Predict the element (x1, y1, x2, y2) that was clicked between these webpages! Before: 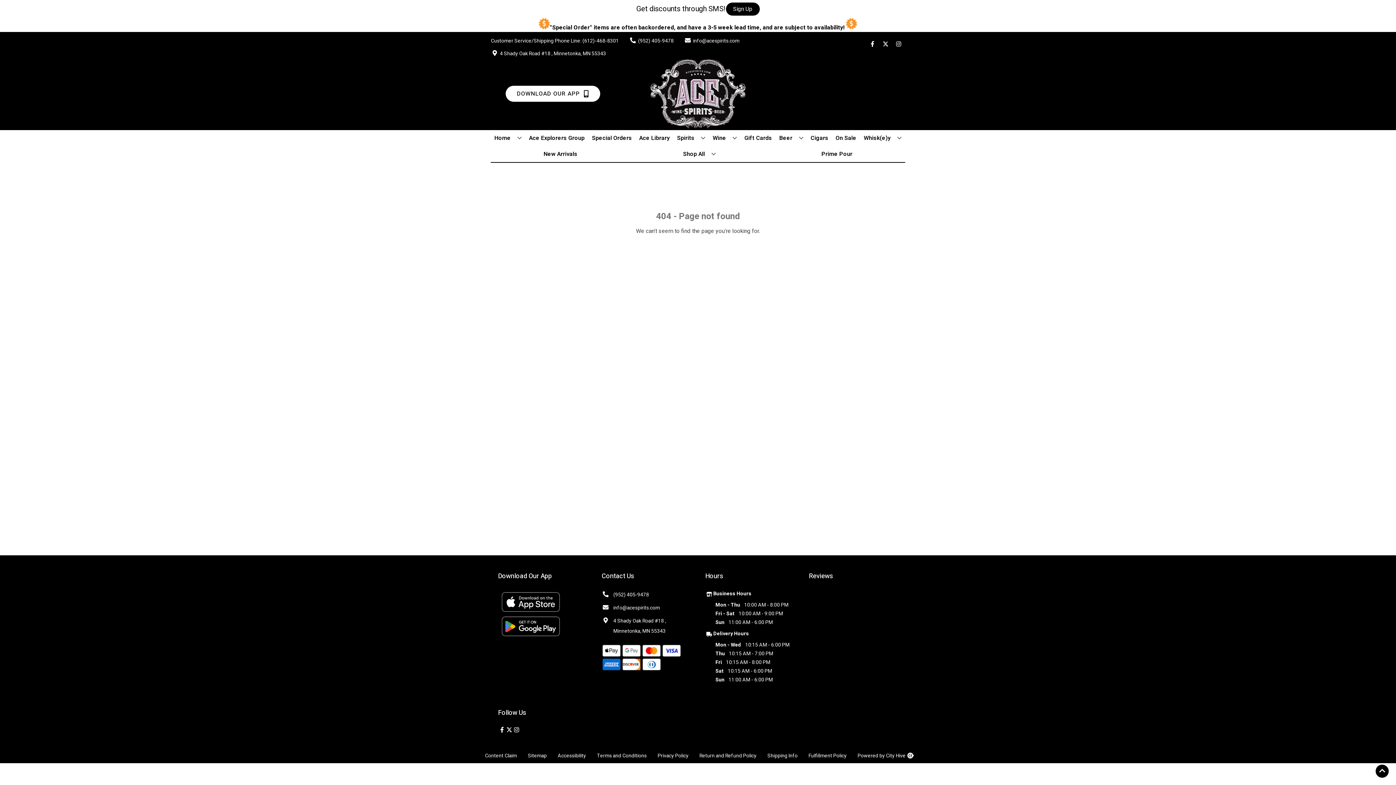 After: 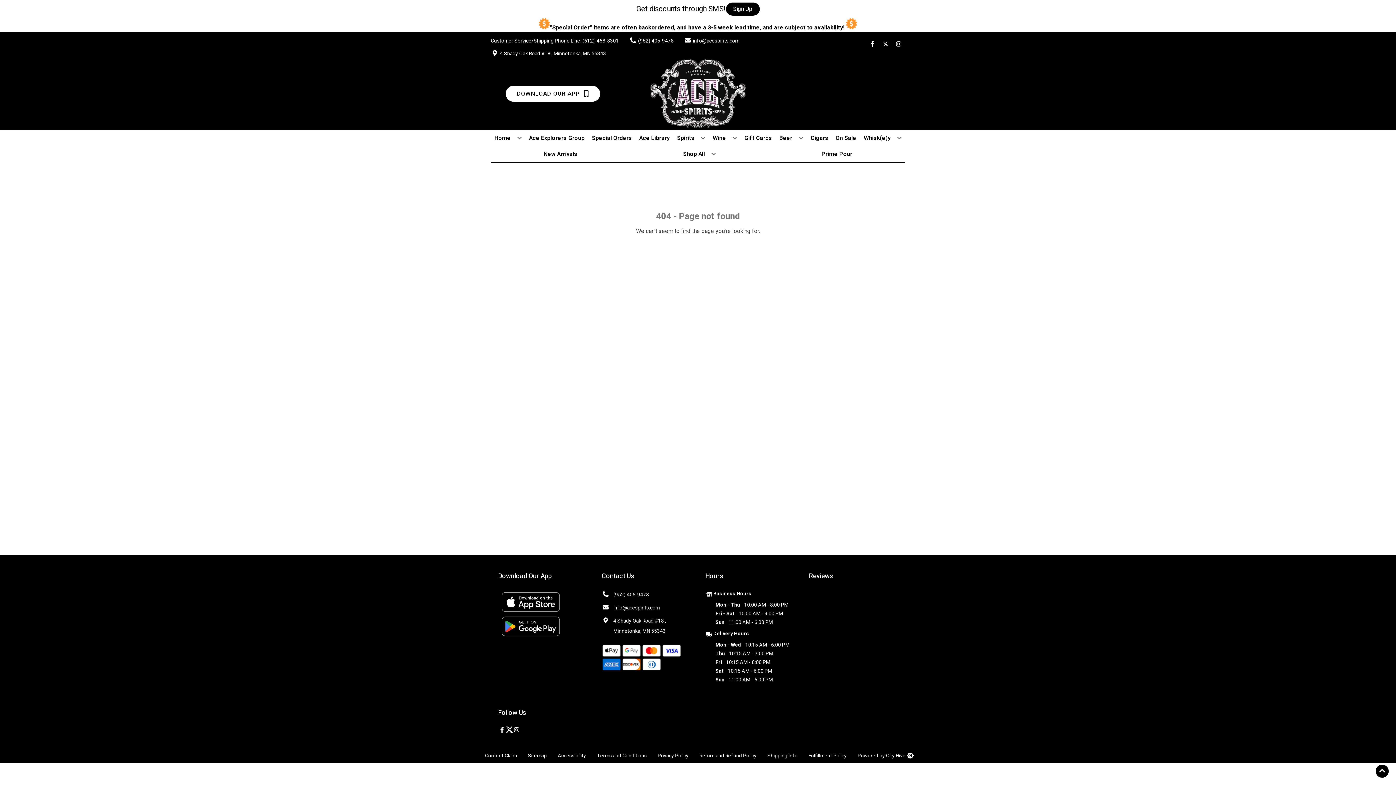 Action: label: Opens twitter in a new tab bbox: (505, 726, 512, 734)